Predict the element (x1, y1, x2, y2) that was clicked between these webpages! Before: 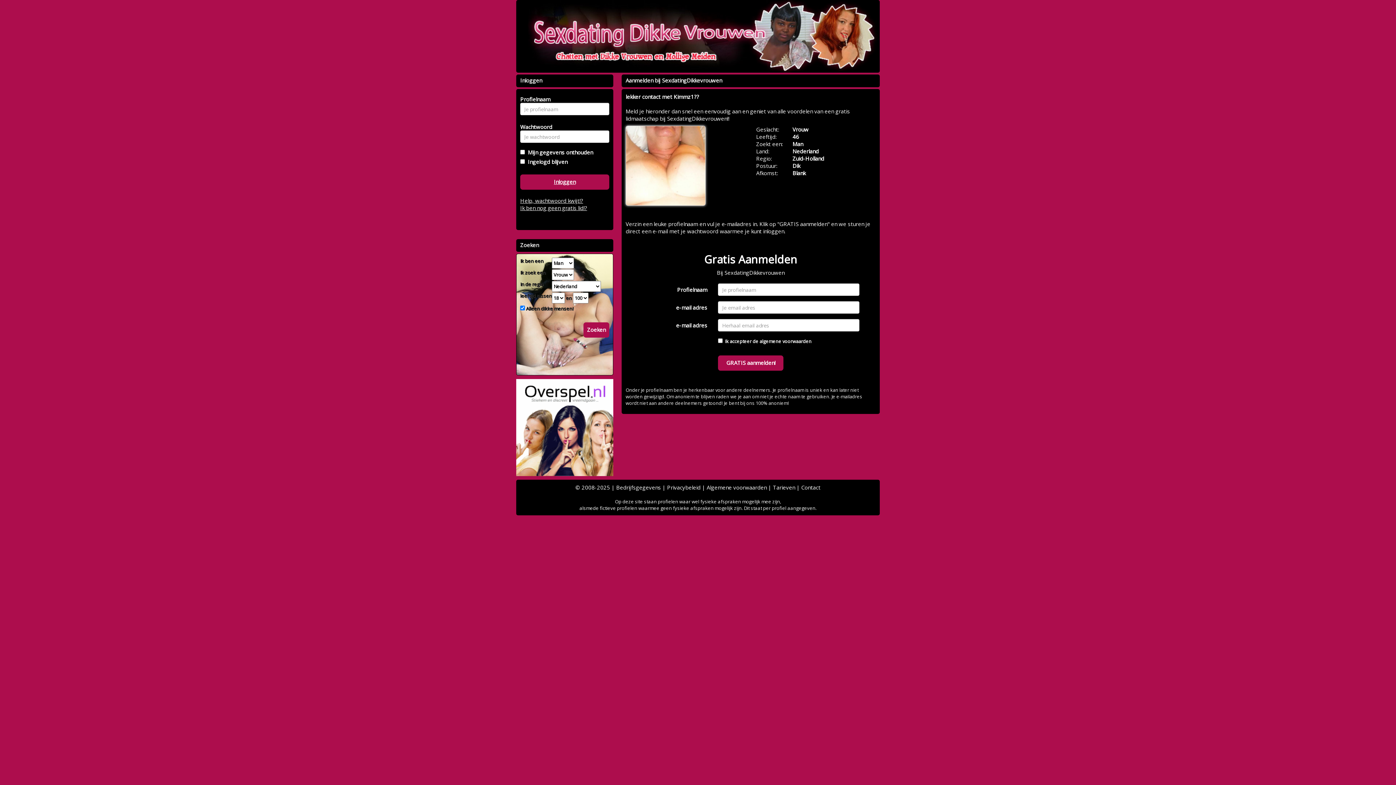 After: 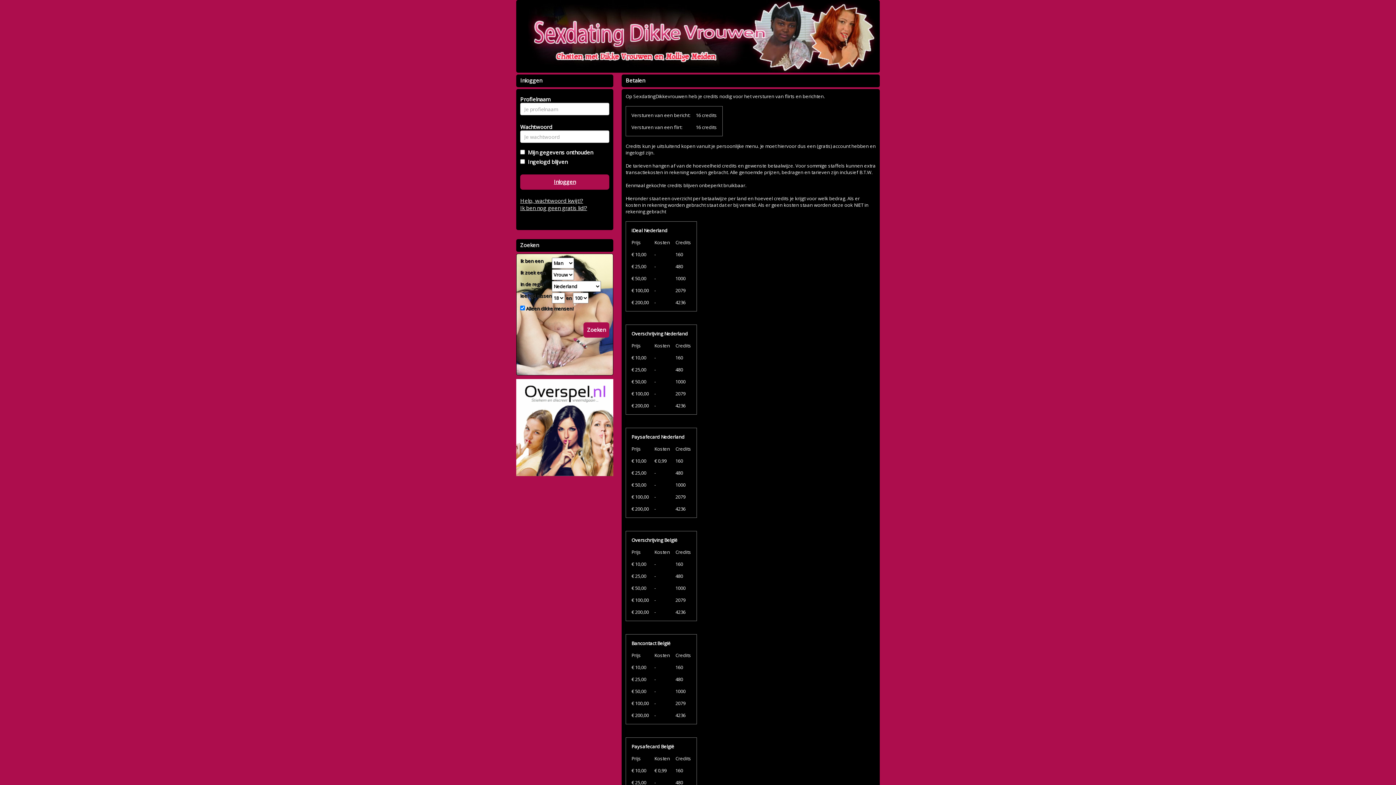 Action: bbox: (773, 484, 795, 491) label: Tarieven